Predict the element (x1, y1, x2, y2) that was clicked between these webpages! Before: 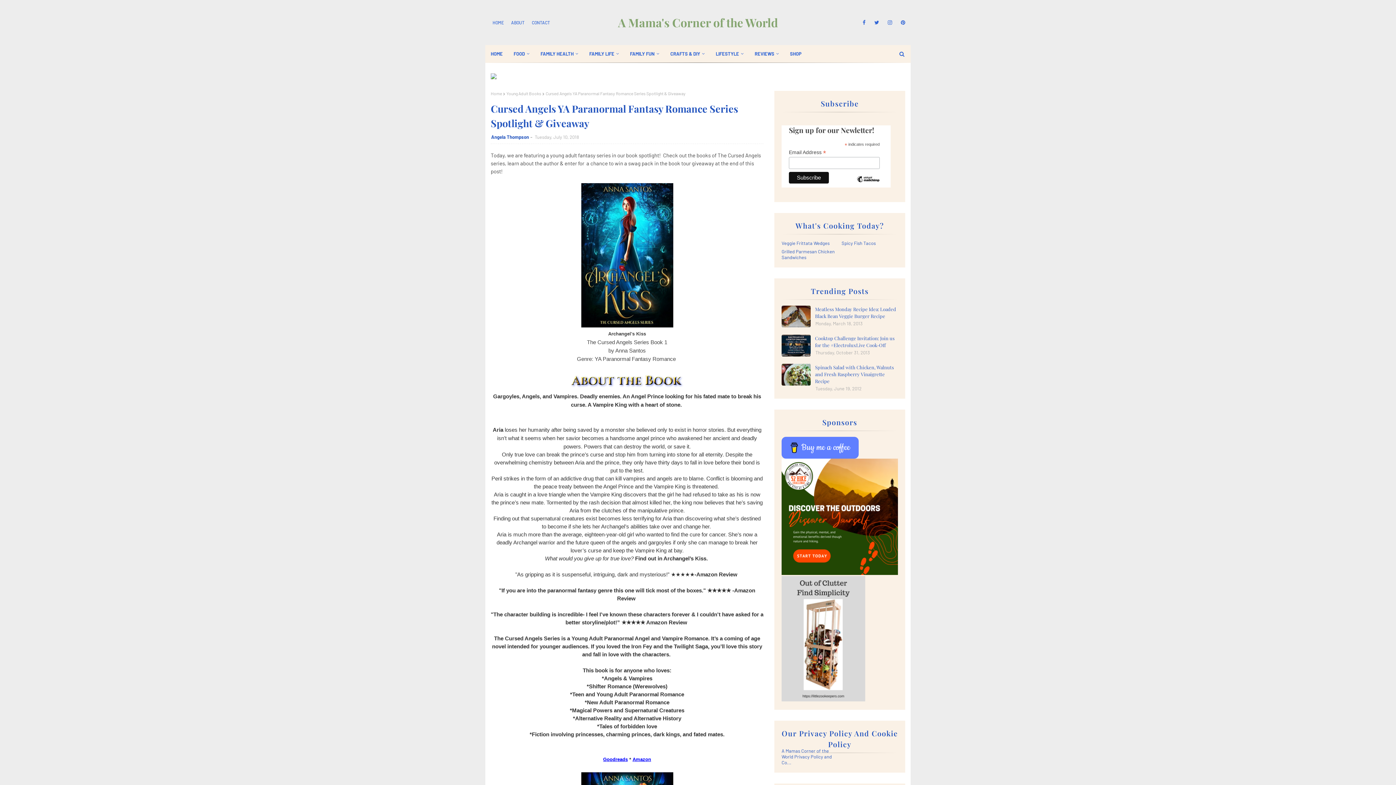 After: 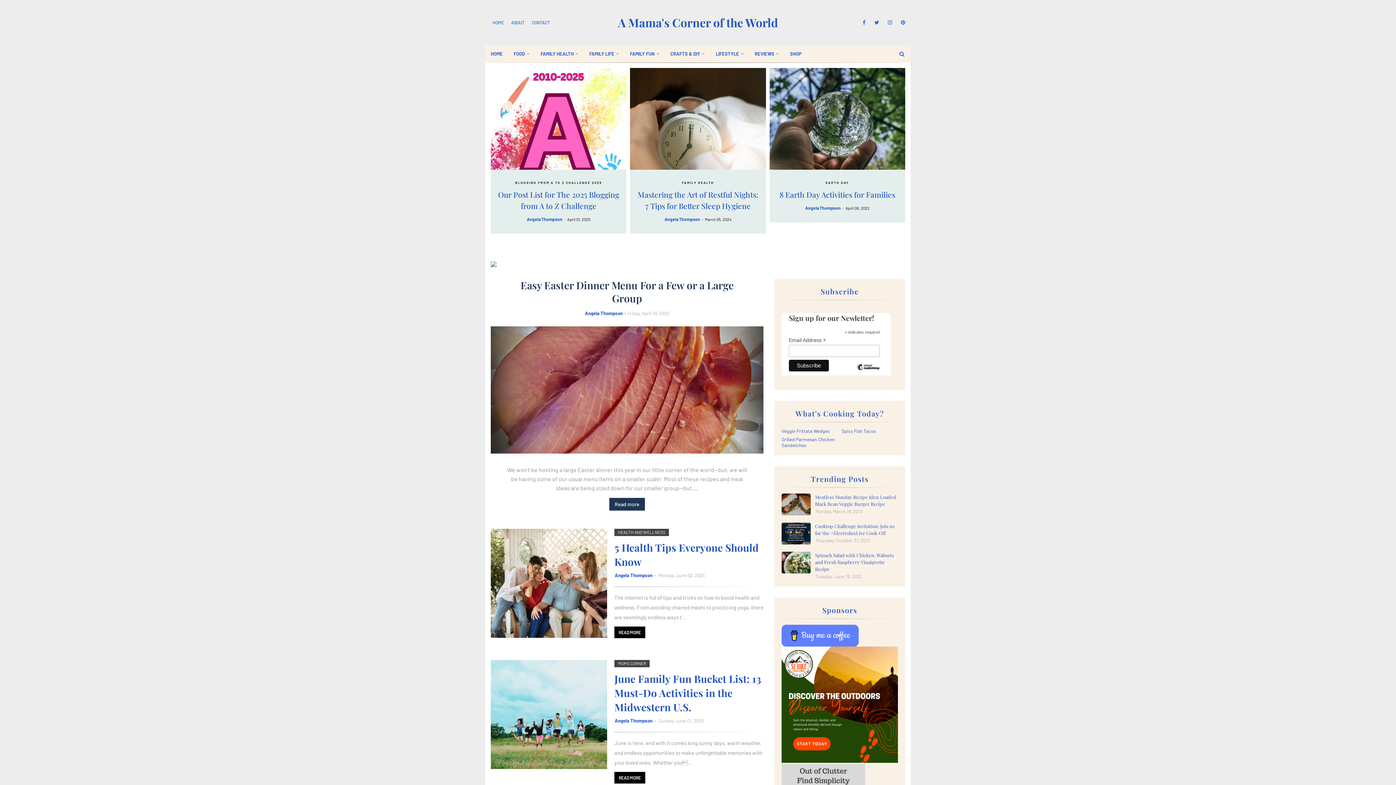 Action: label: A Mama's Corner of the World bbox: (618, 14, 778, 30)